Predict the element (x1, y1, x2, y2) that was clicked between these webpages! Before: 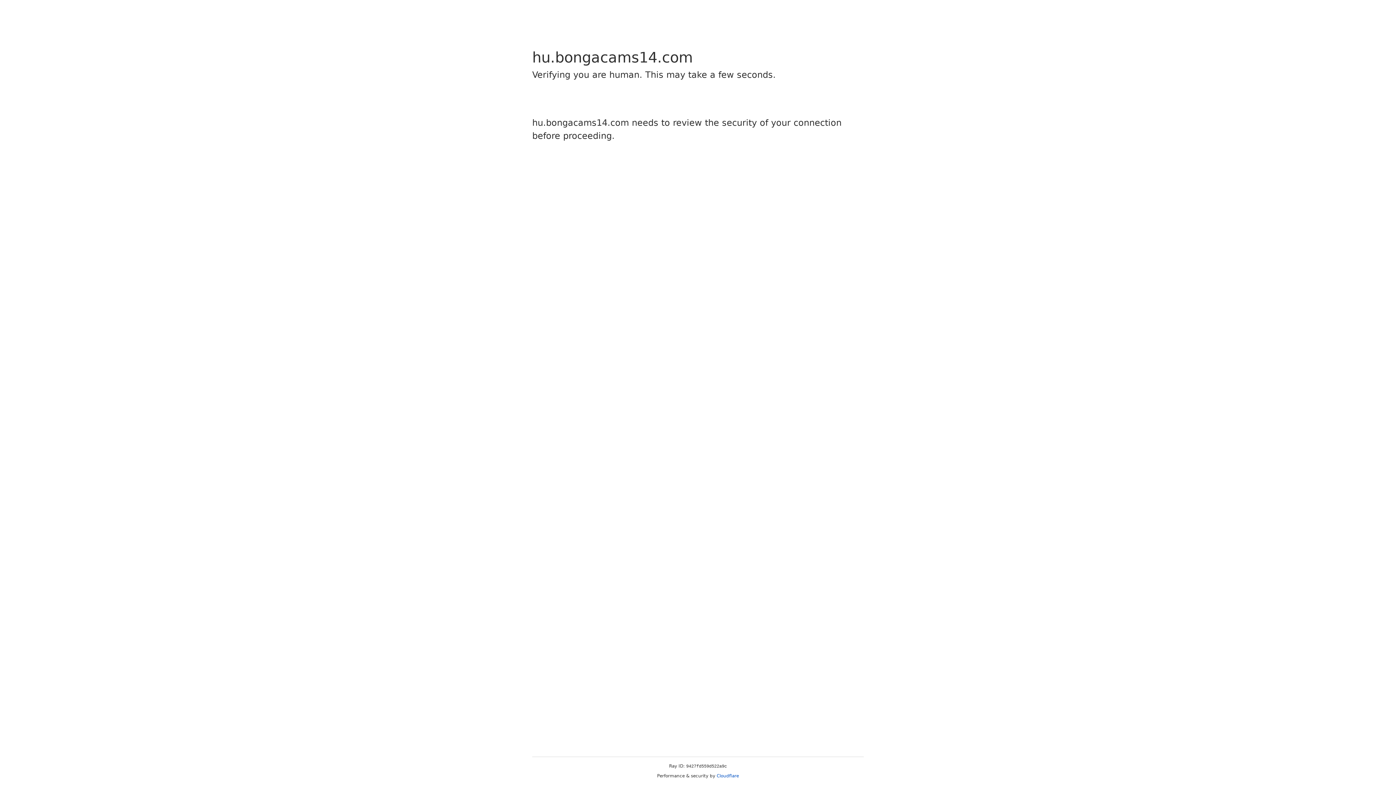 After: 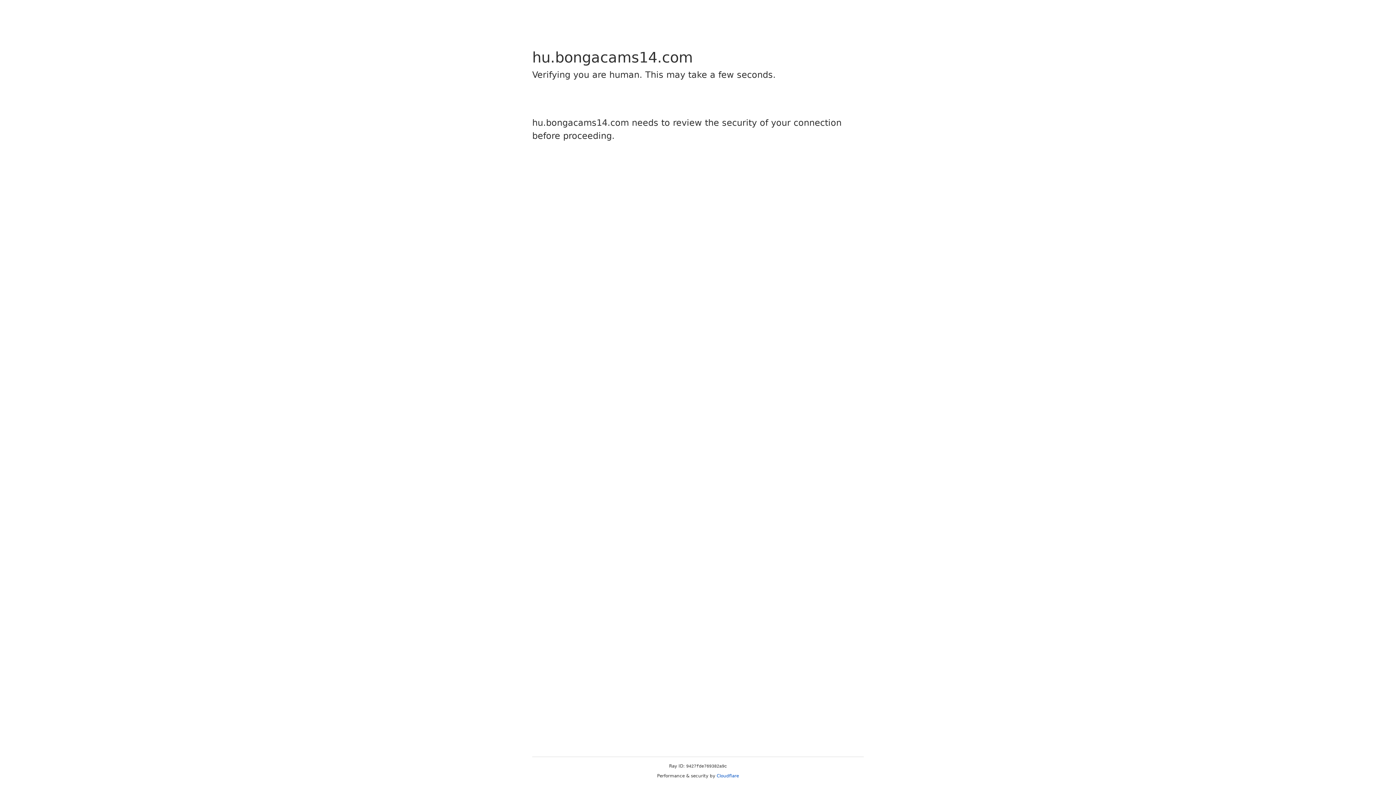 Action: bbox: (716, 773, 739, 778) label: Cloudflare